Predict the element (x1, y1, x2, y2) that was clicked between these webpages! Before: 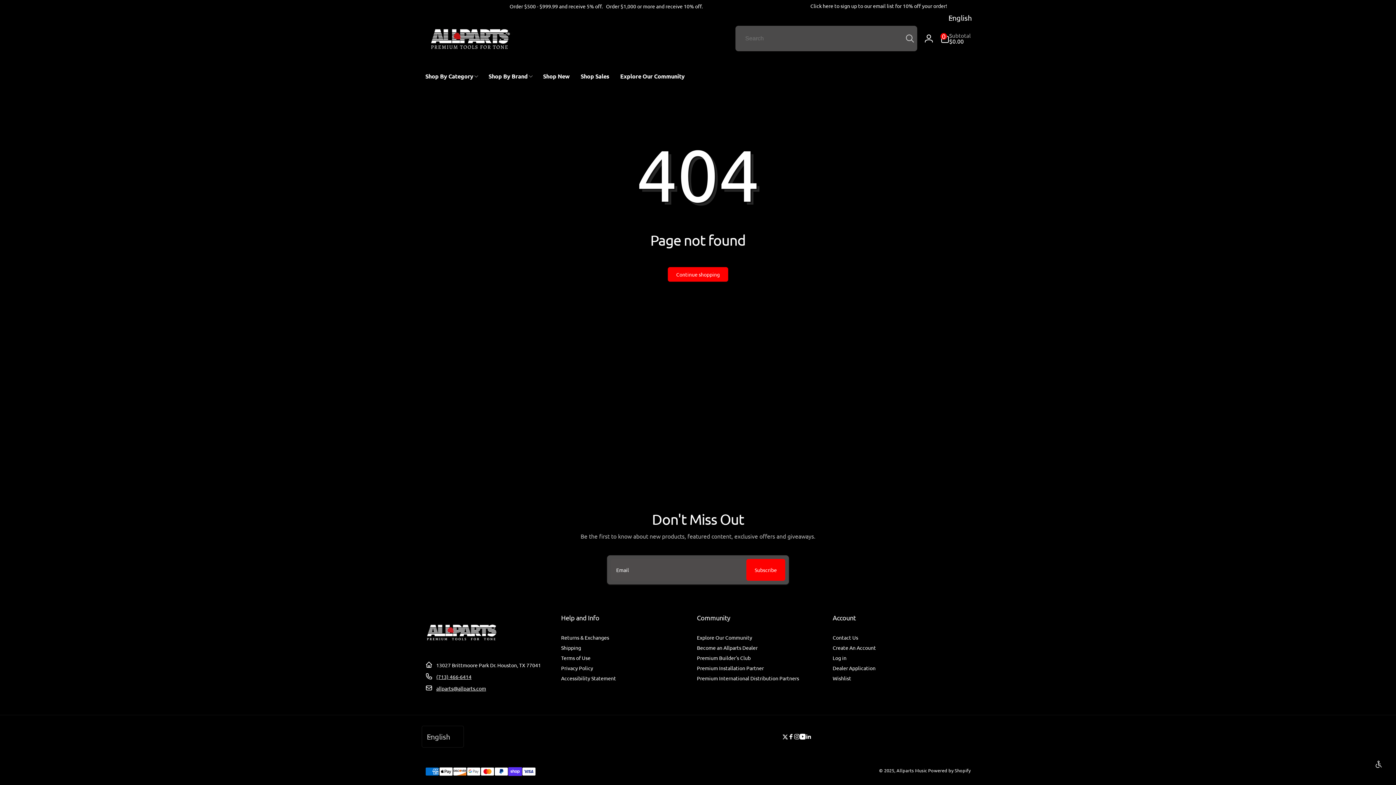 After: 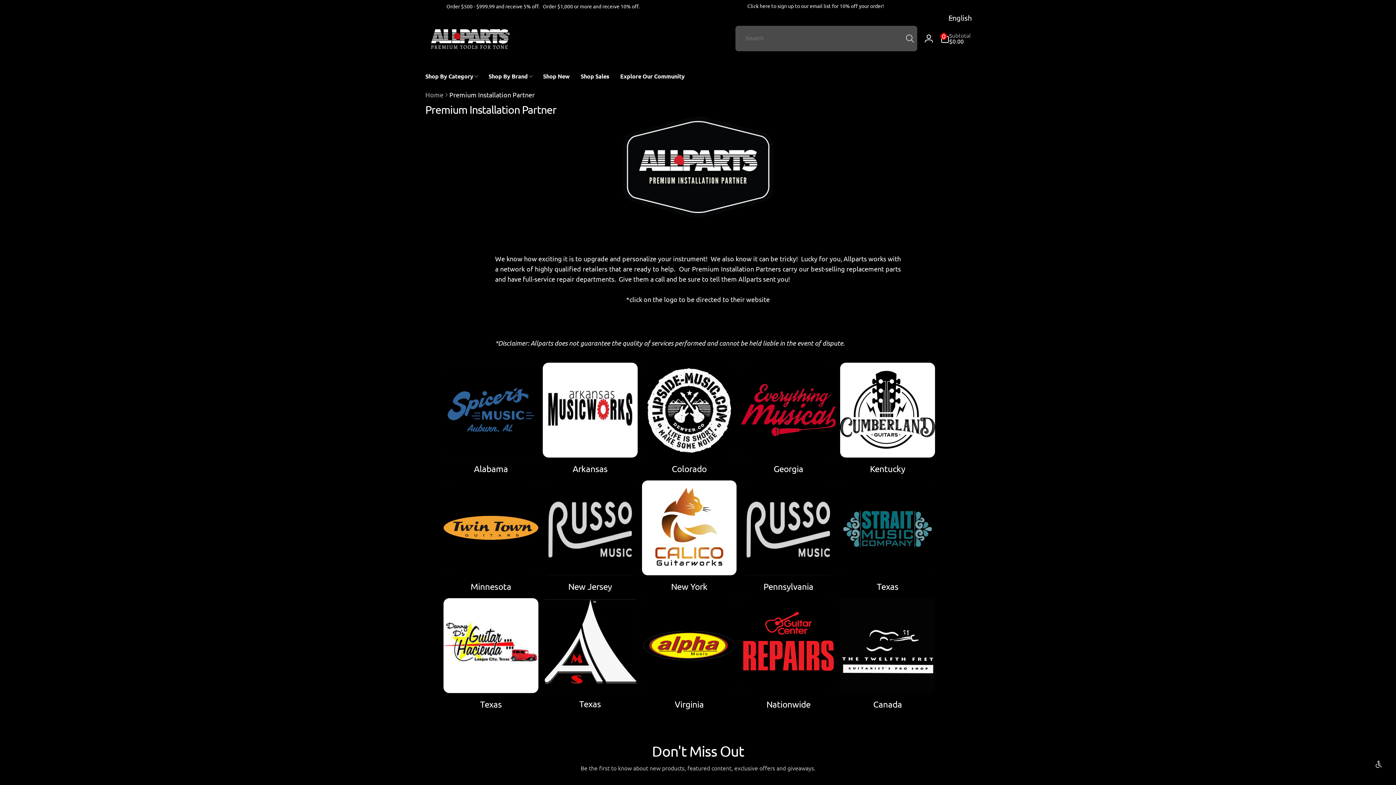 Action: label: Premium Installation Partner bbox: (697, 663, 764, 673)